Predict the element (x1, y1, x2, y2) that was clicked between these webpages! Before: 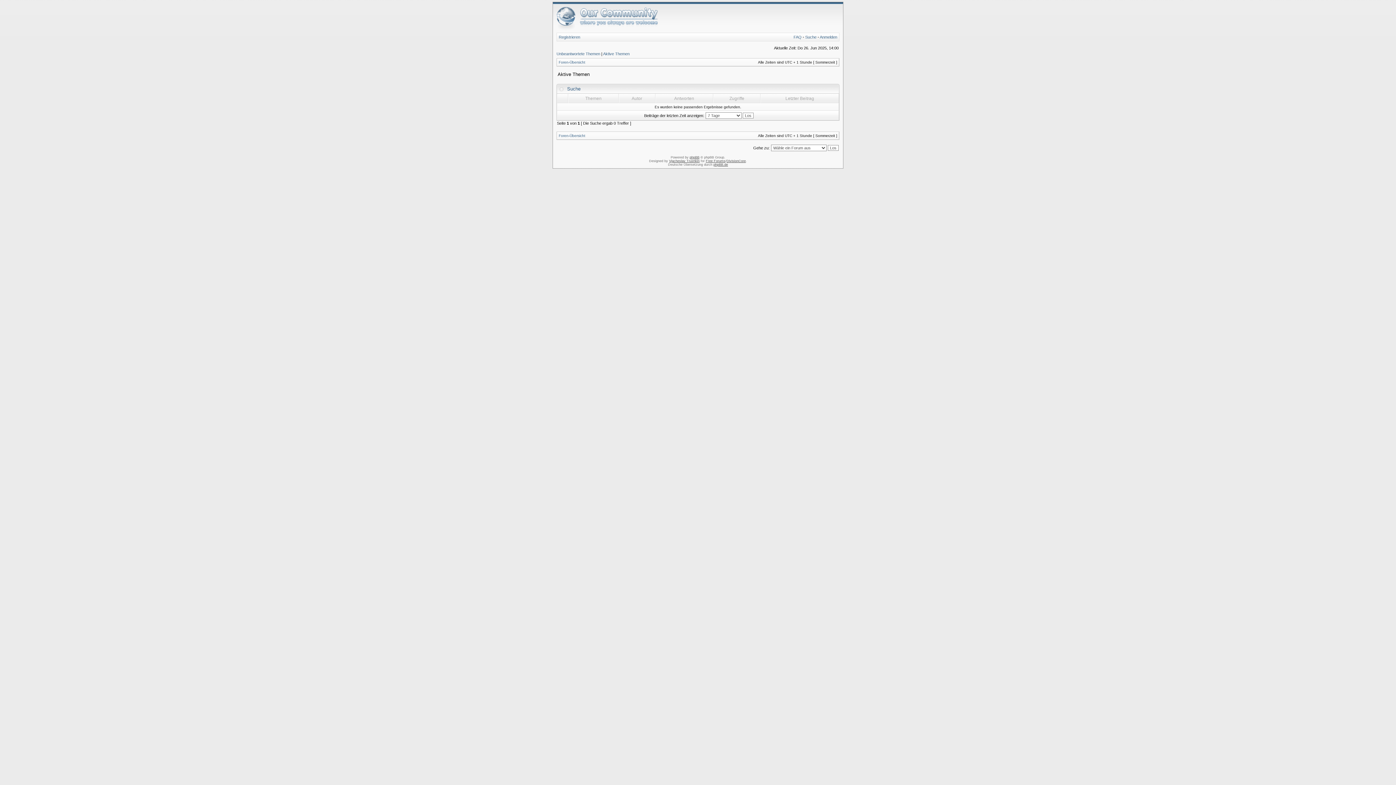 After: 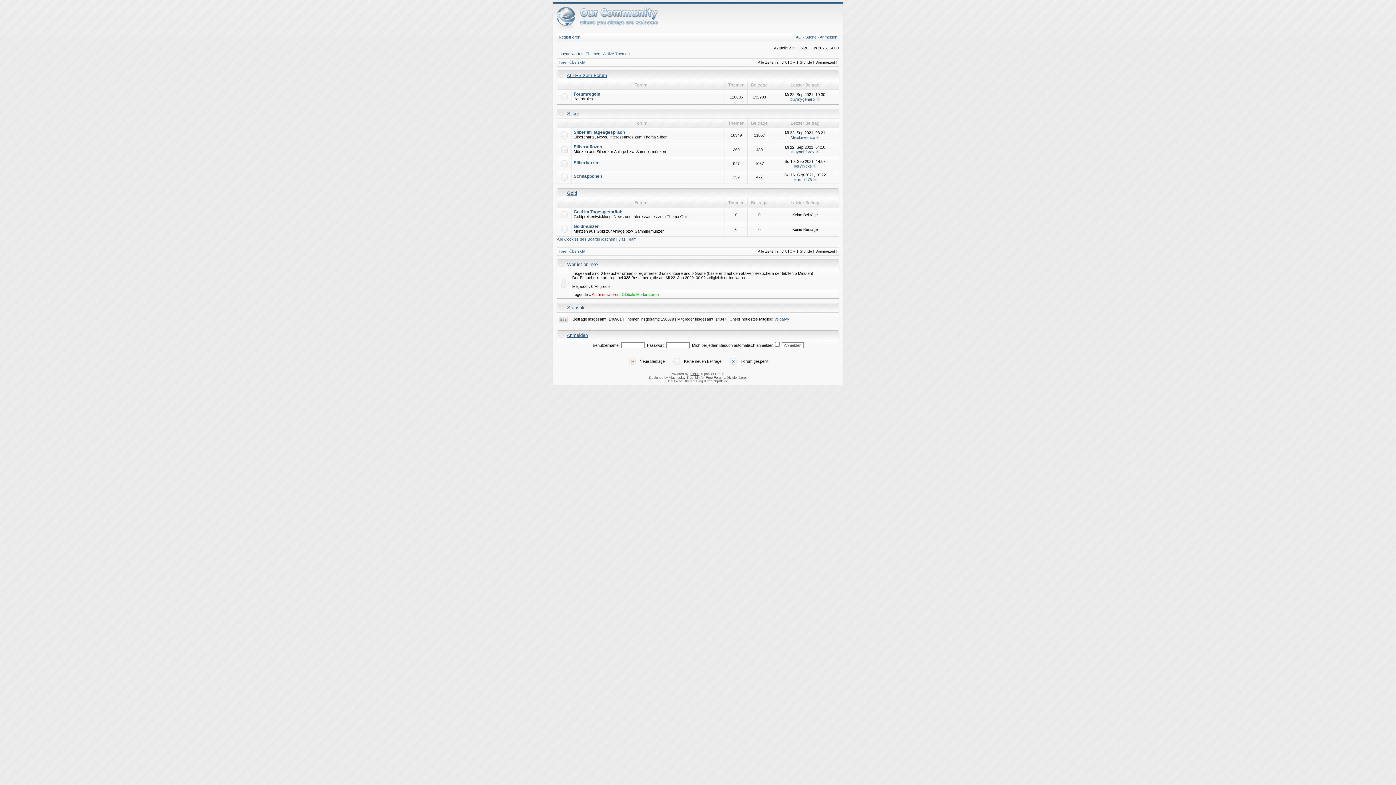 Action: bbox: (553, 29, 662, 33)